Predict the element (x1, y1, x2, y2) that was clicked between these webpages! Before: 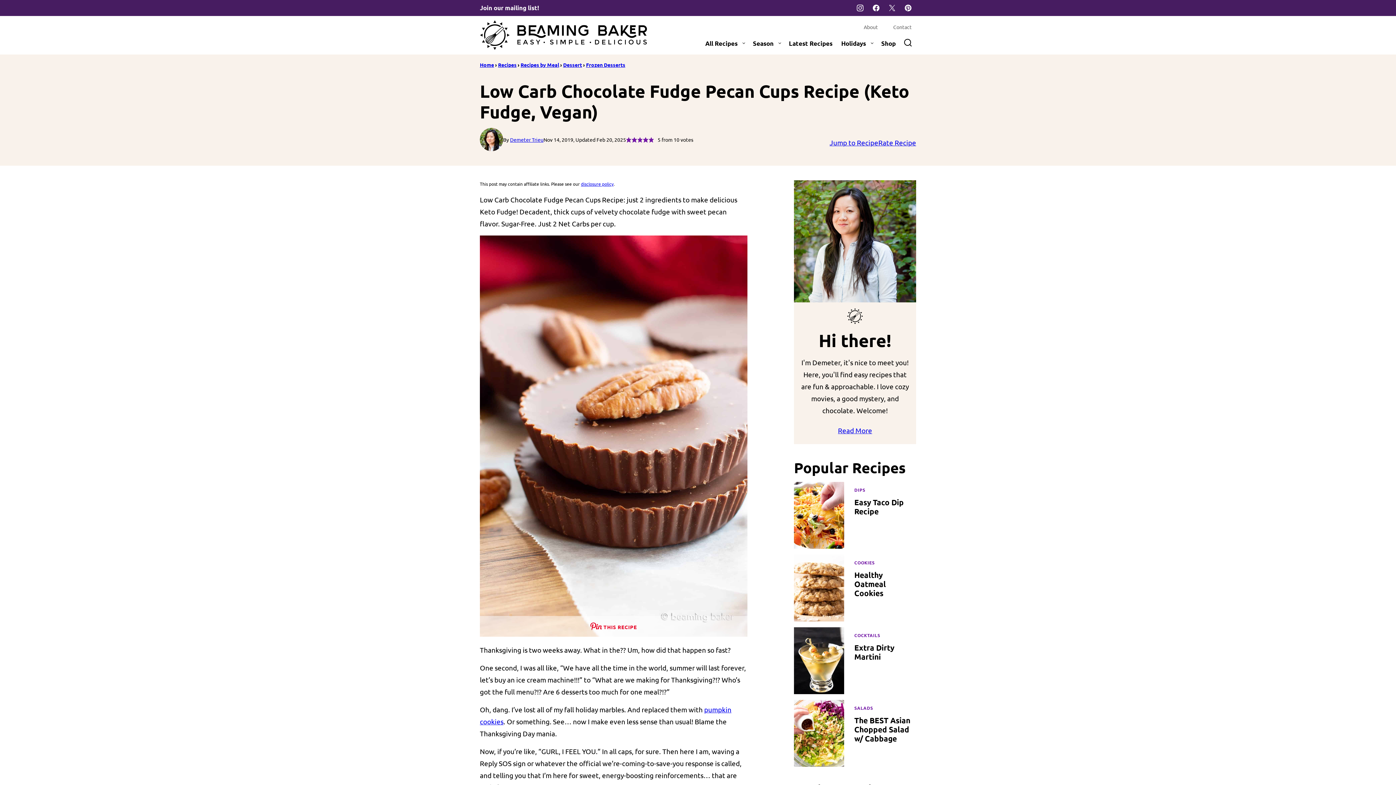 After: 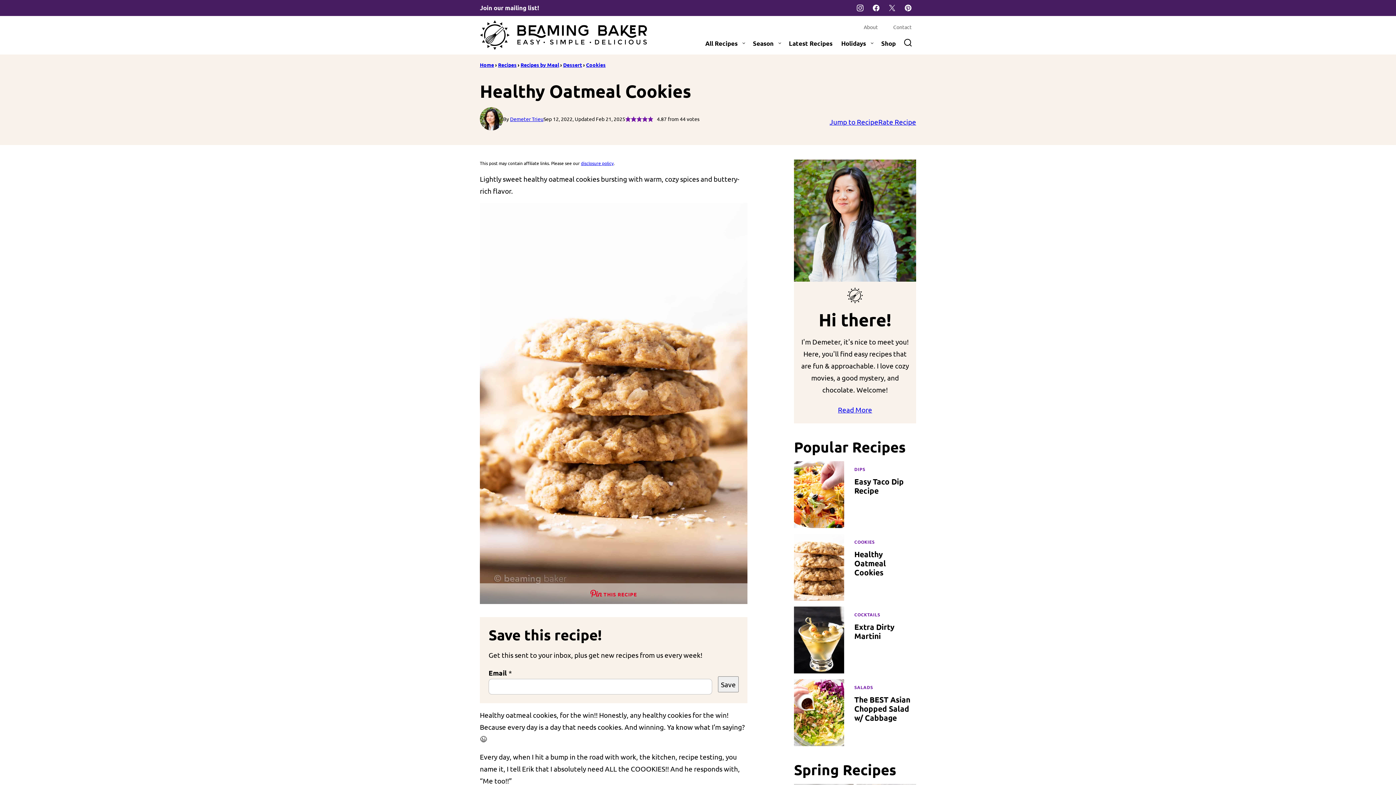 Action: bbox: (854, 570, 886, 598) label: Healthy Oatmeal Cookies